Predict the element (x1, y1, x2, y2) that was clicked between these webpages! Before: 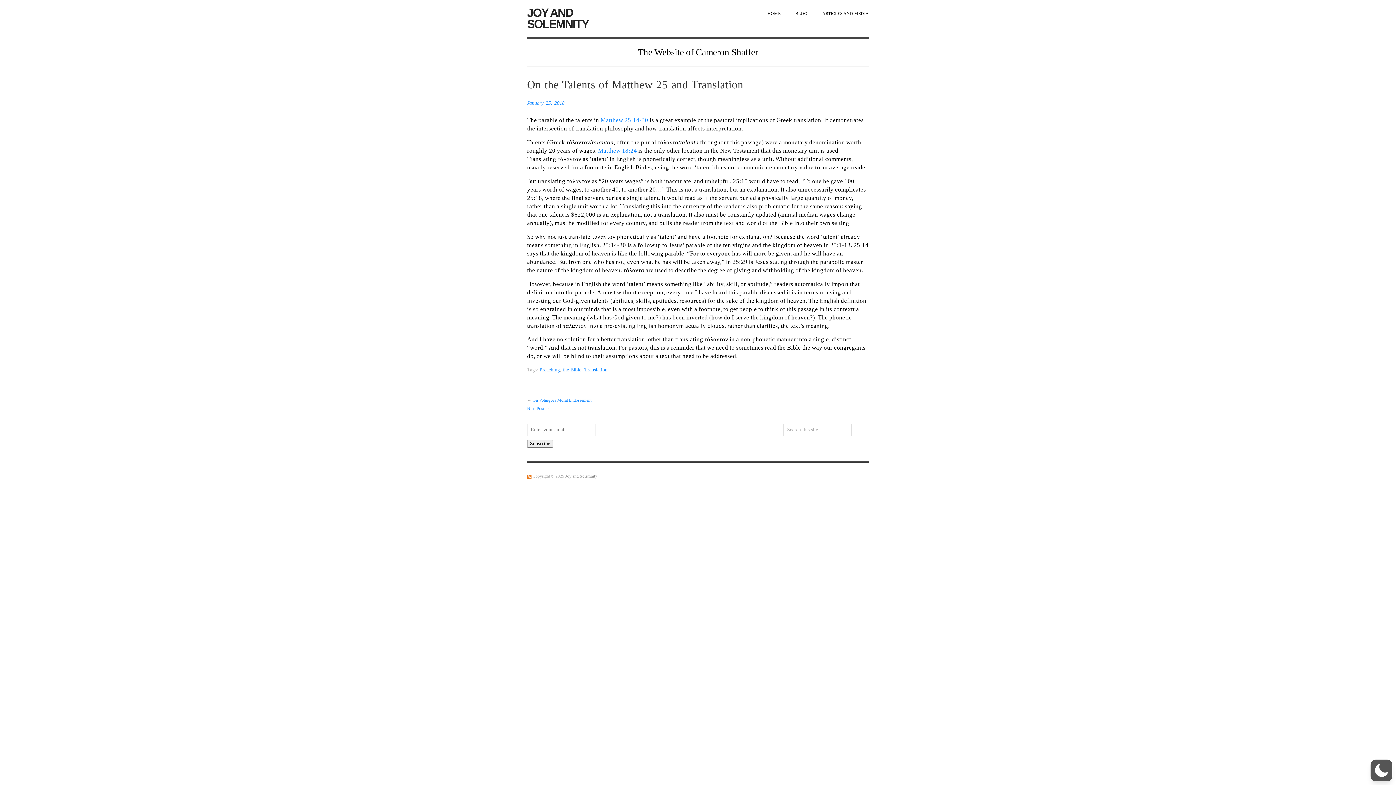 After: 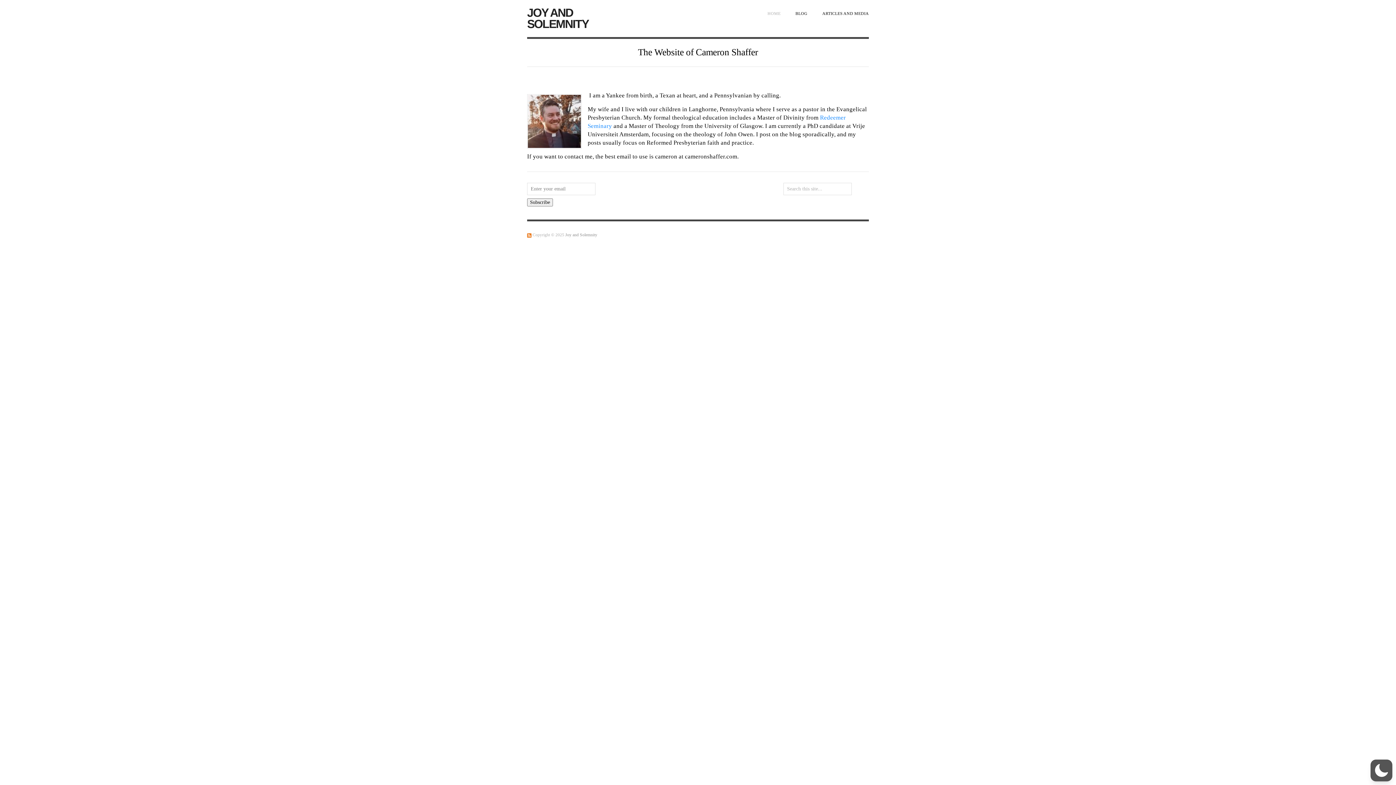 Action: label: JOY AND SOLEMNITY bbox: (527, 6, 588, 30)